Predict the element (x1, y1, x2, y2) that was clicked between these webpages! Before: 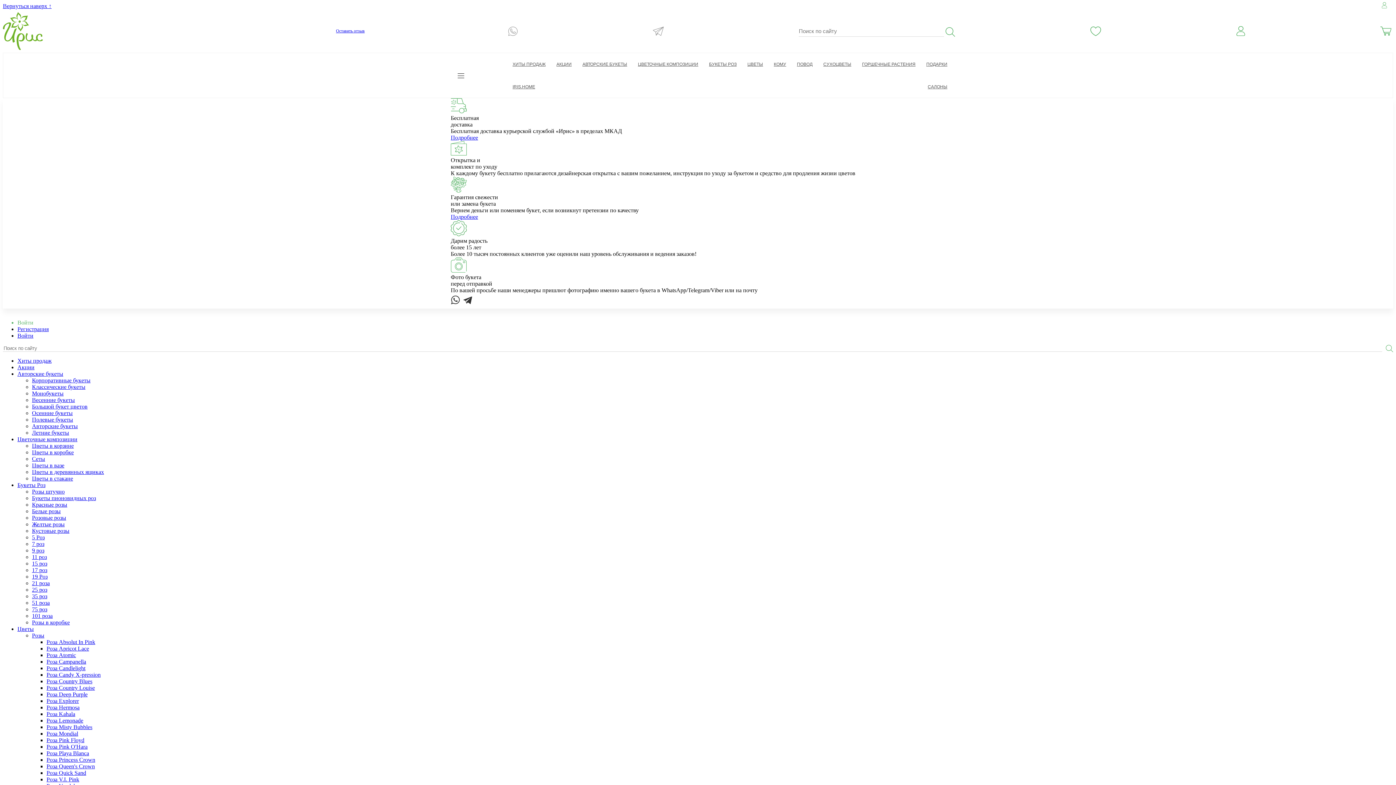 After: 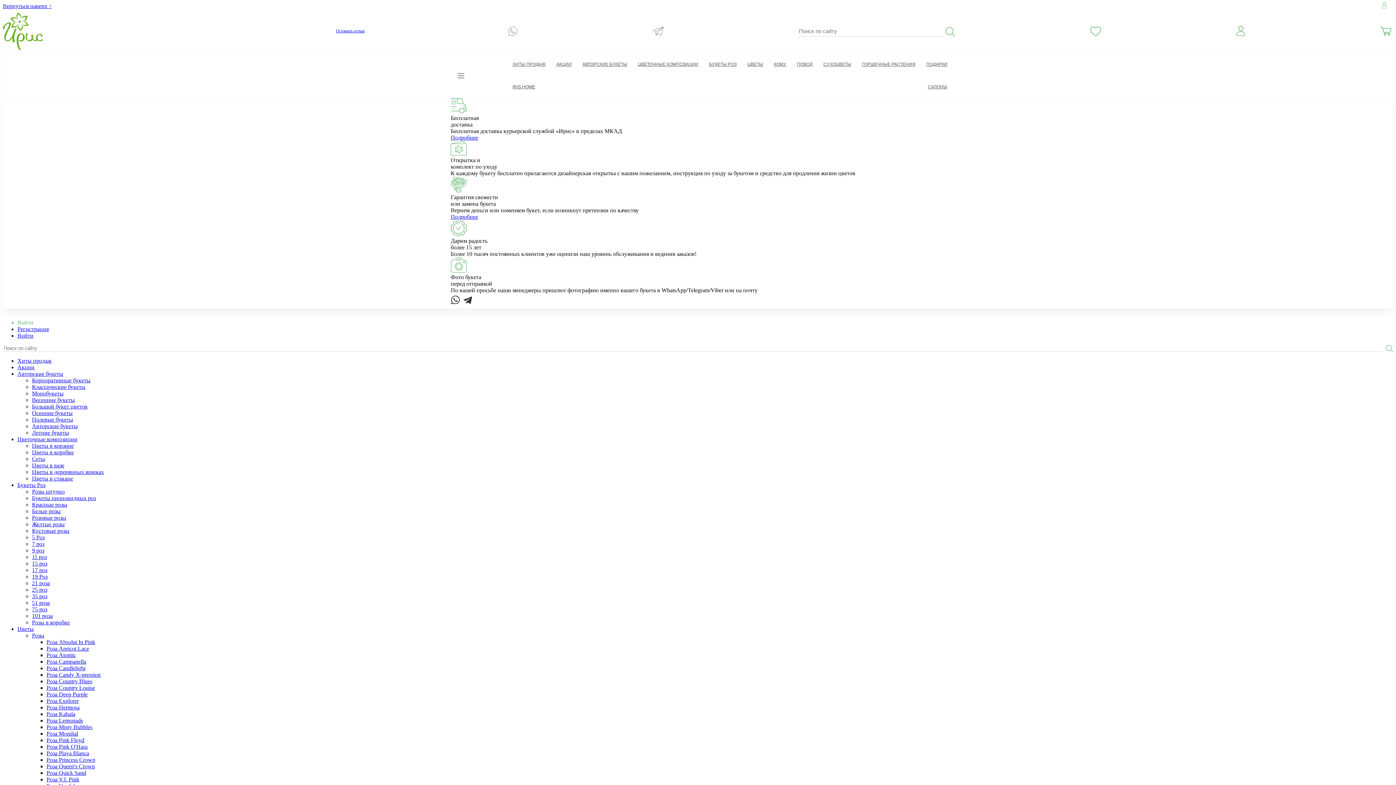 Action: label: Авторские букеты bbox: (32, 423, 77, 429)